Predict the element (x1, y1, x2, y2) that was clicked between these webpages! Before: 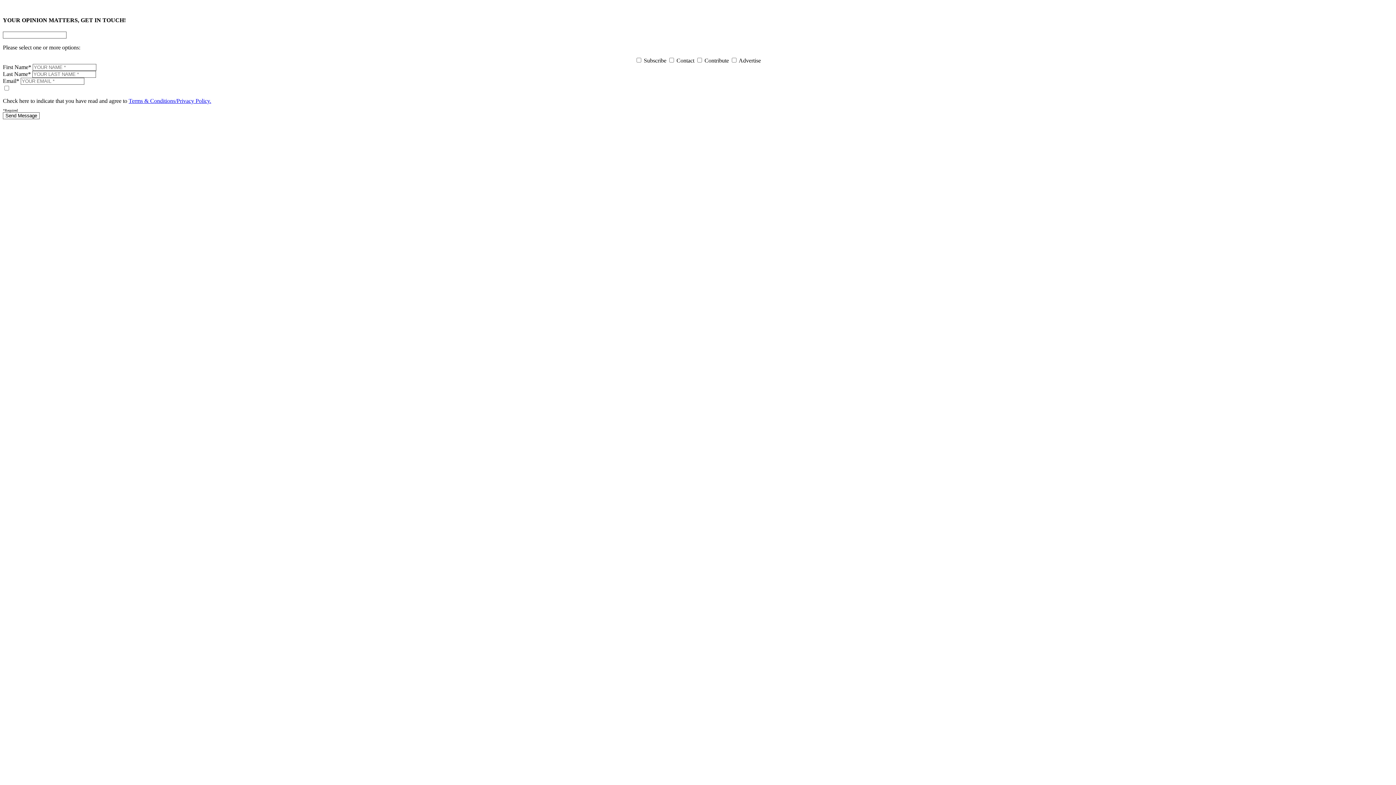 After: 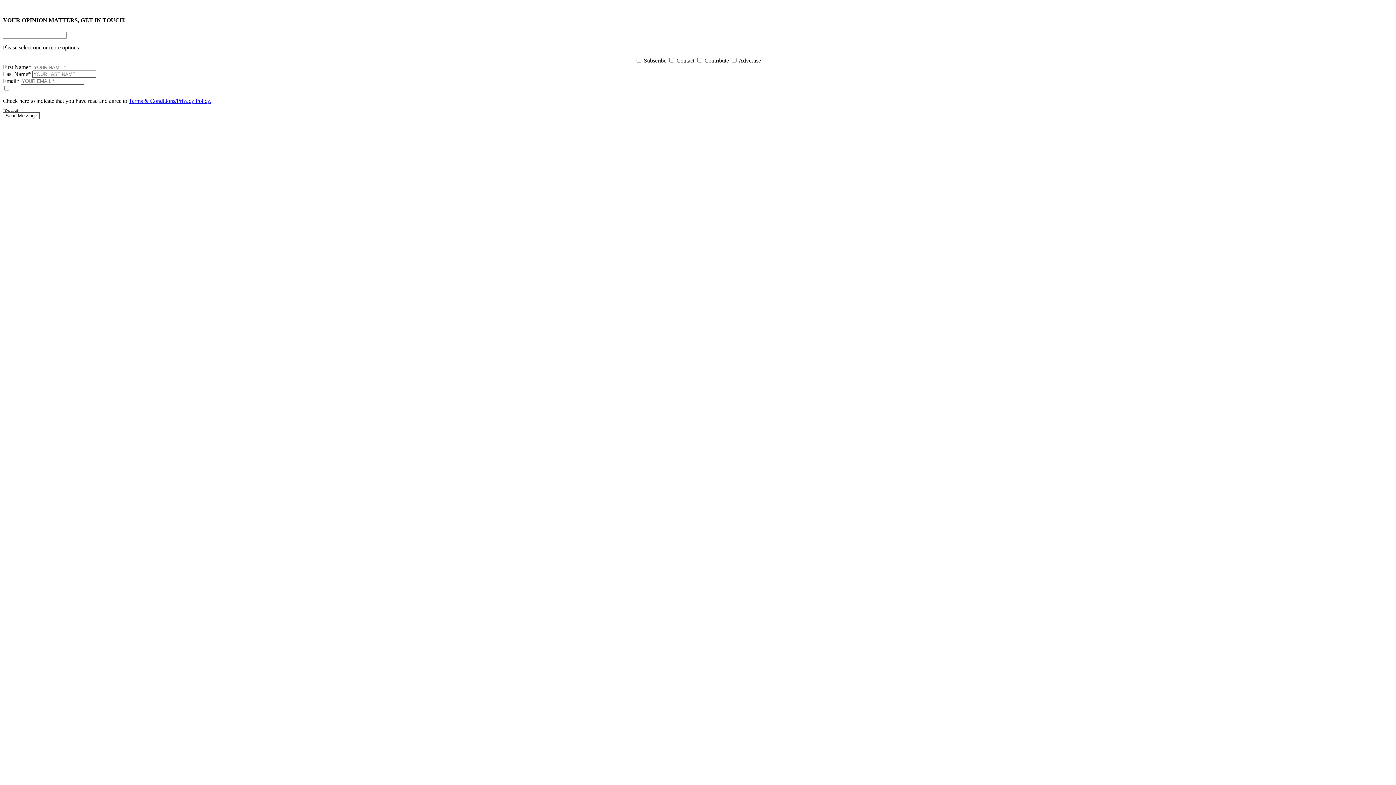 Action: label: Terms & Conditions/Privacy Policy. bbox: (128, 97, 211, 103)